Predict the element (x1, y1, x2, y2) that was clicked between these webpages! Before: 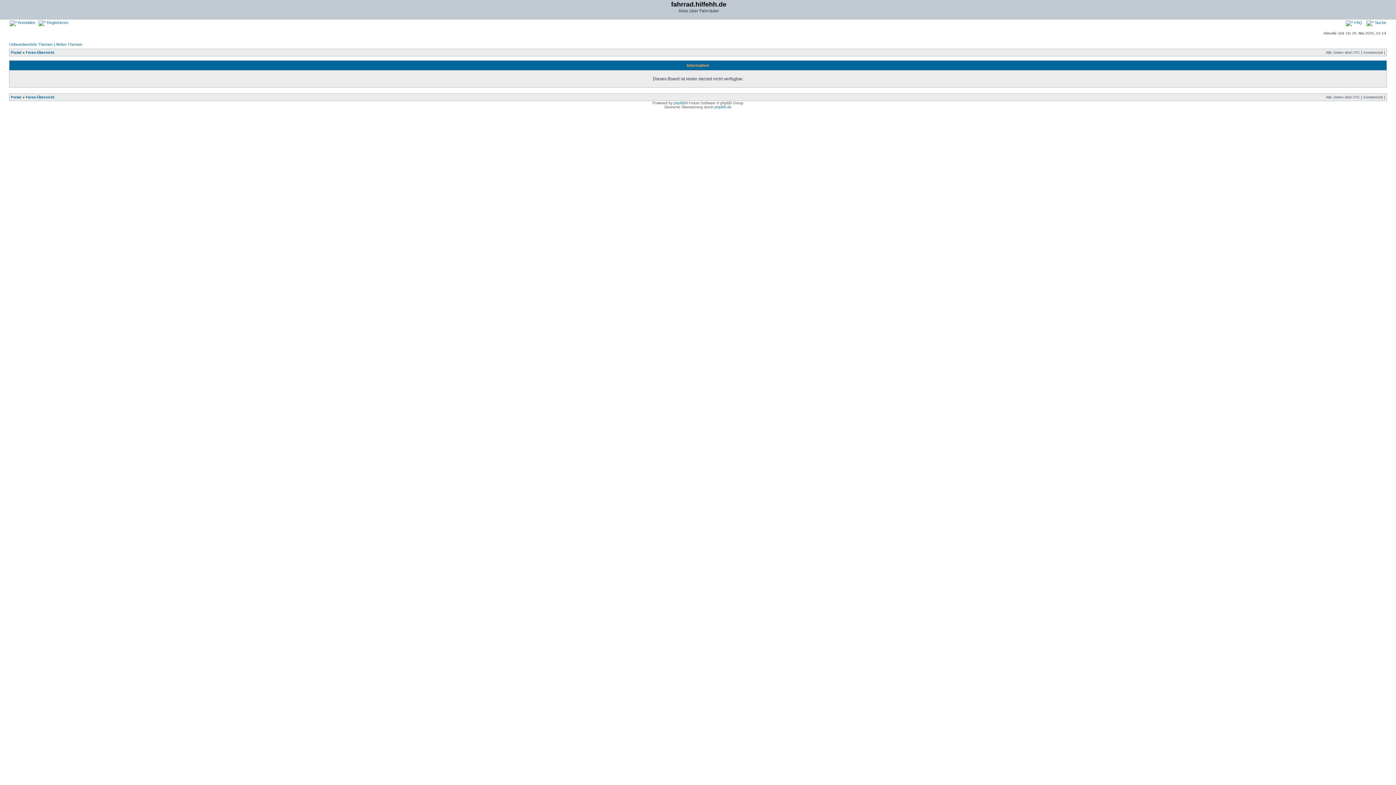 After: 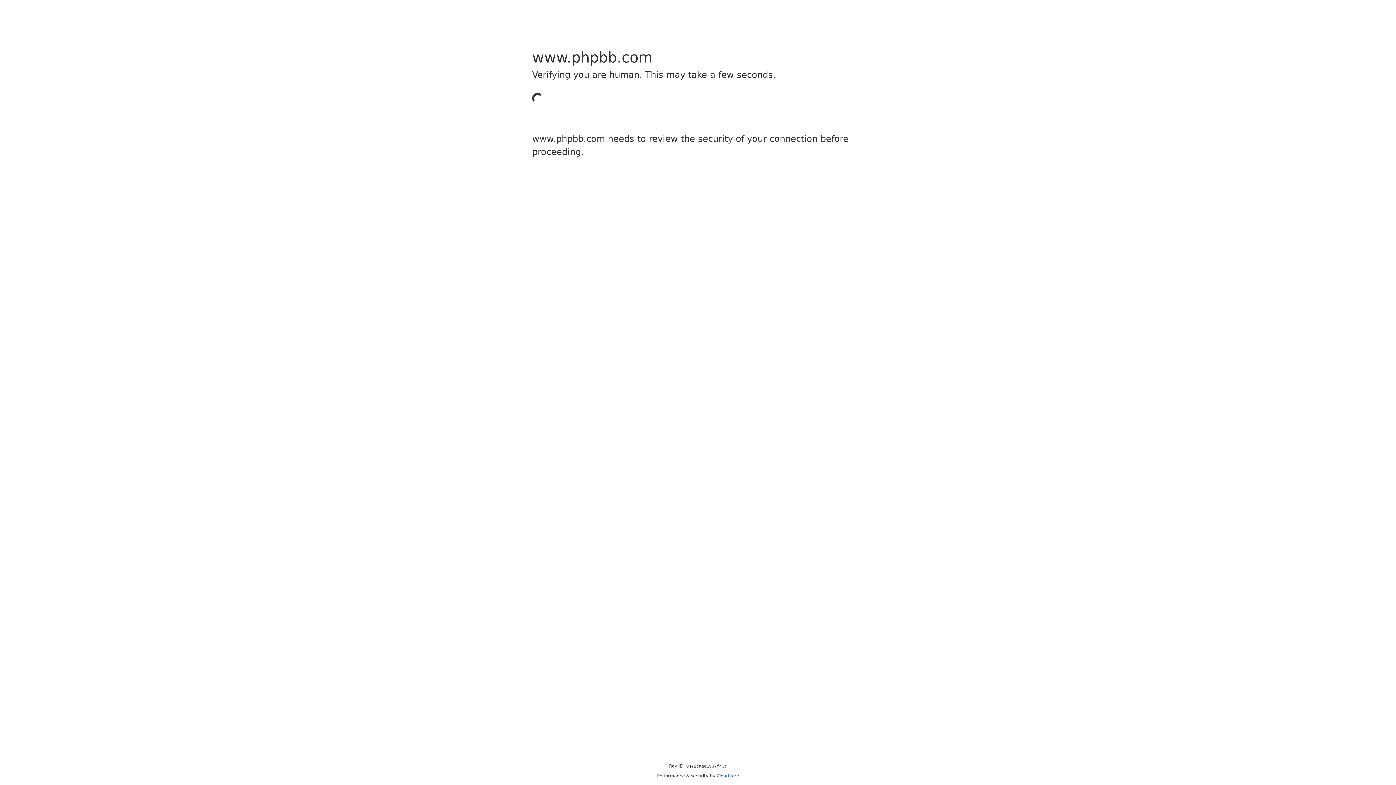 Action: bbox: (673, 101, 685, 105) label: phpBB